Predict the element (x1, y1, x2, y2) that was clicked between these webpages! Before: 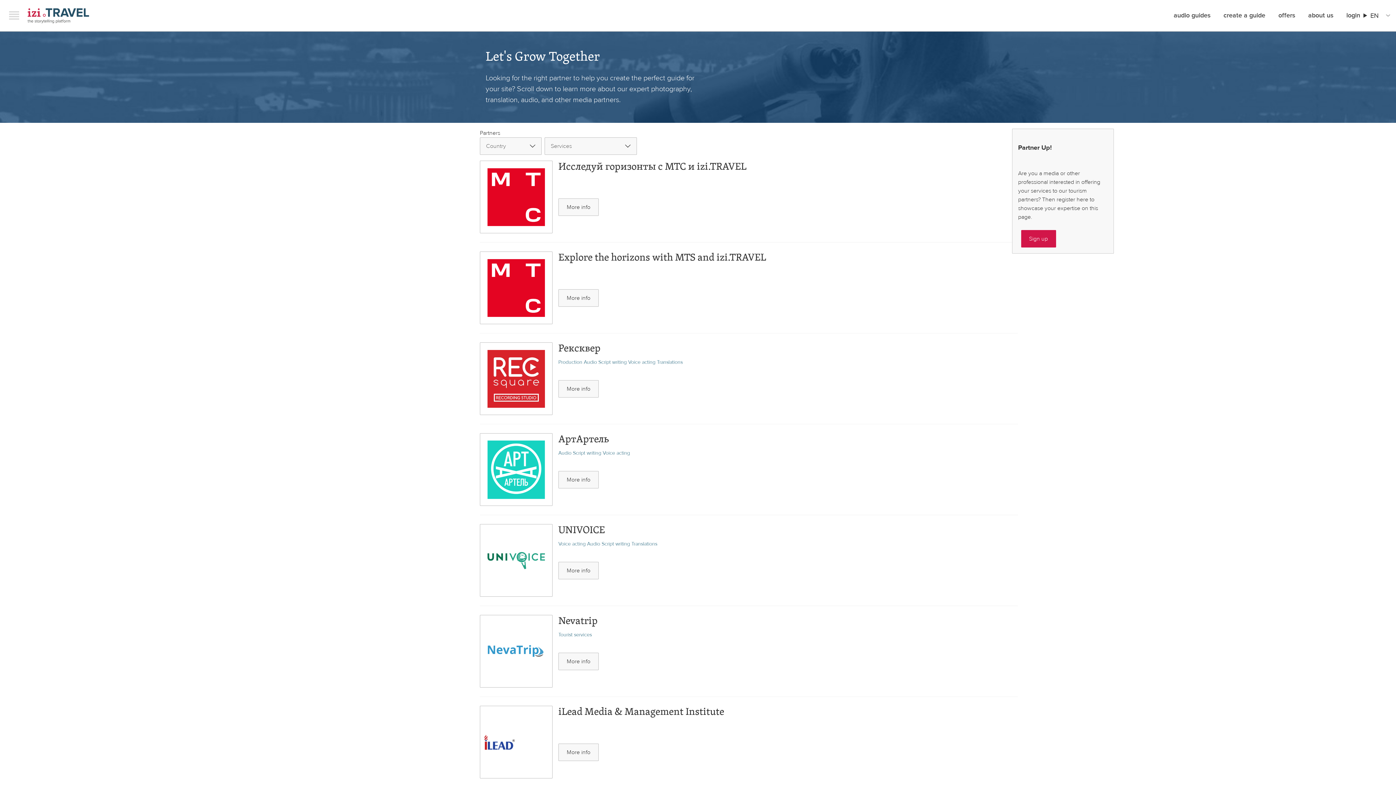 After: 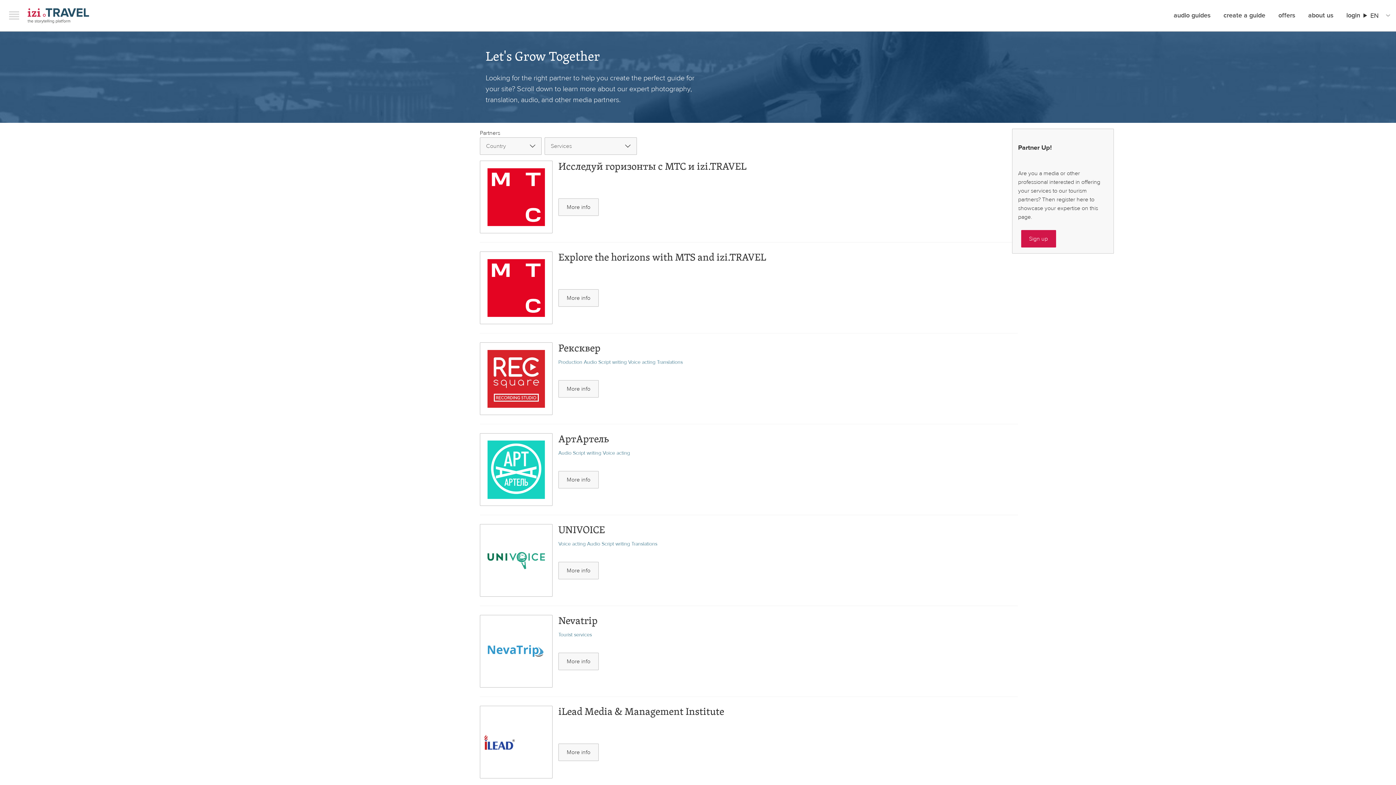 Action: bbox: (1021, 230, 1056, 247) label: Sign up